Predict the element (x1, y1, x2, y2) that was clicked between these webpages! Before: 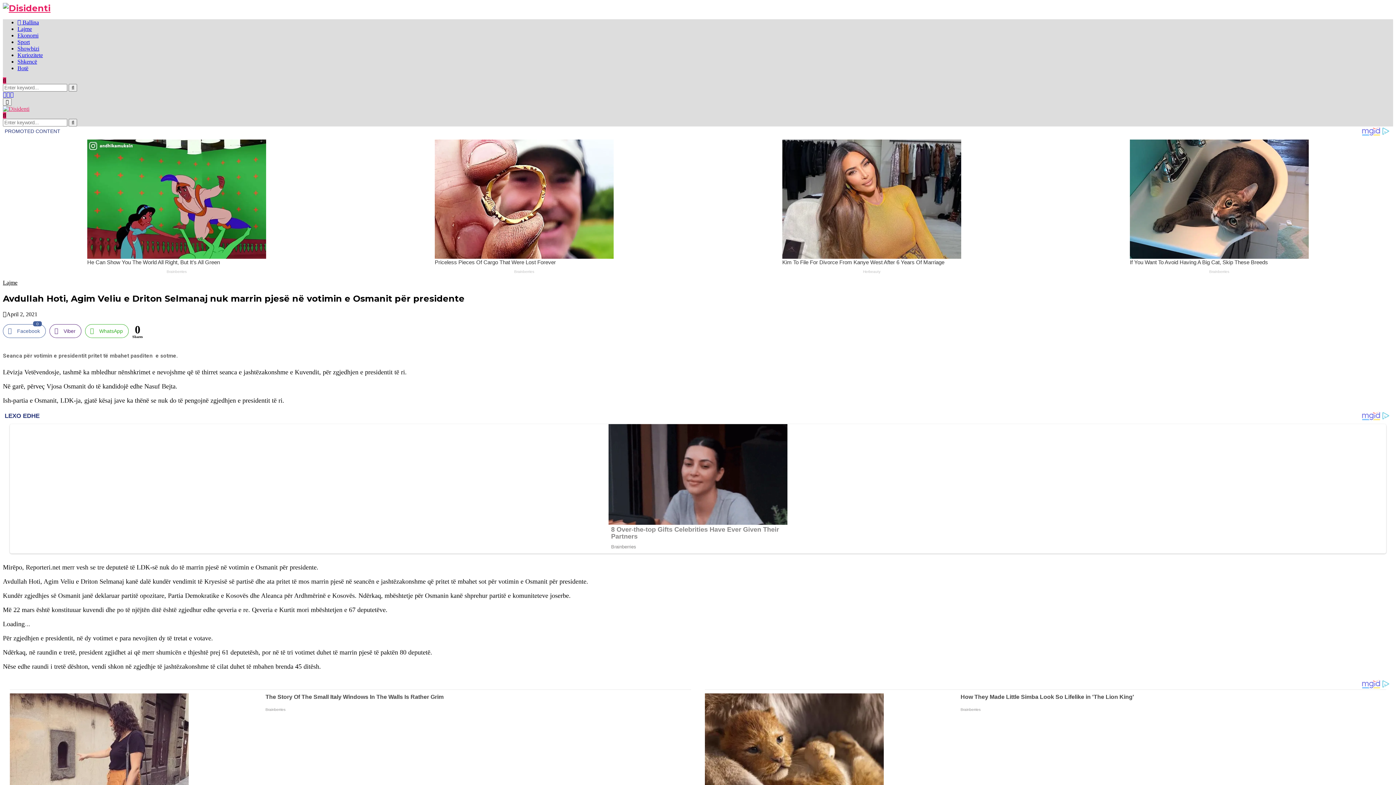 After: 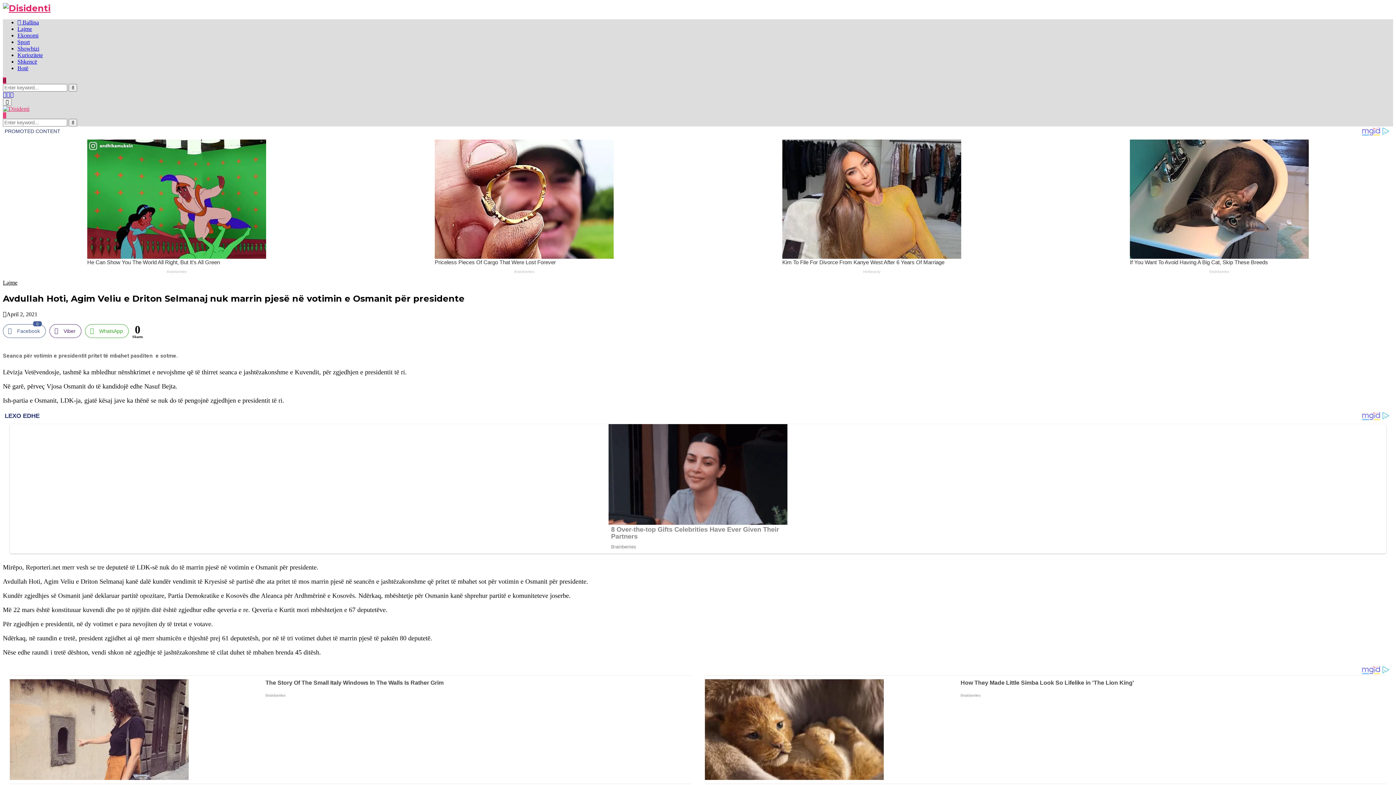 Action: bbox: (2, 112, 6, 118)